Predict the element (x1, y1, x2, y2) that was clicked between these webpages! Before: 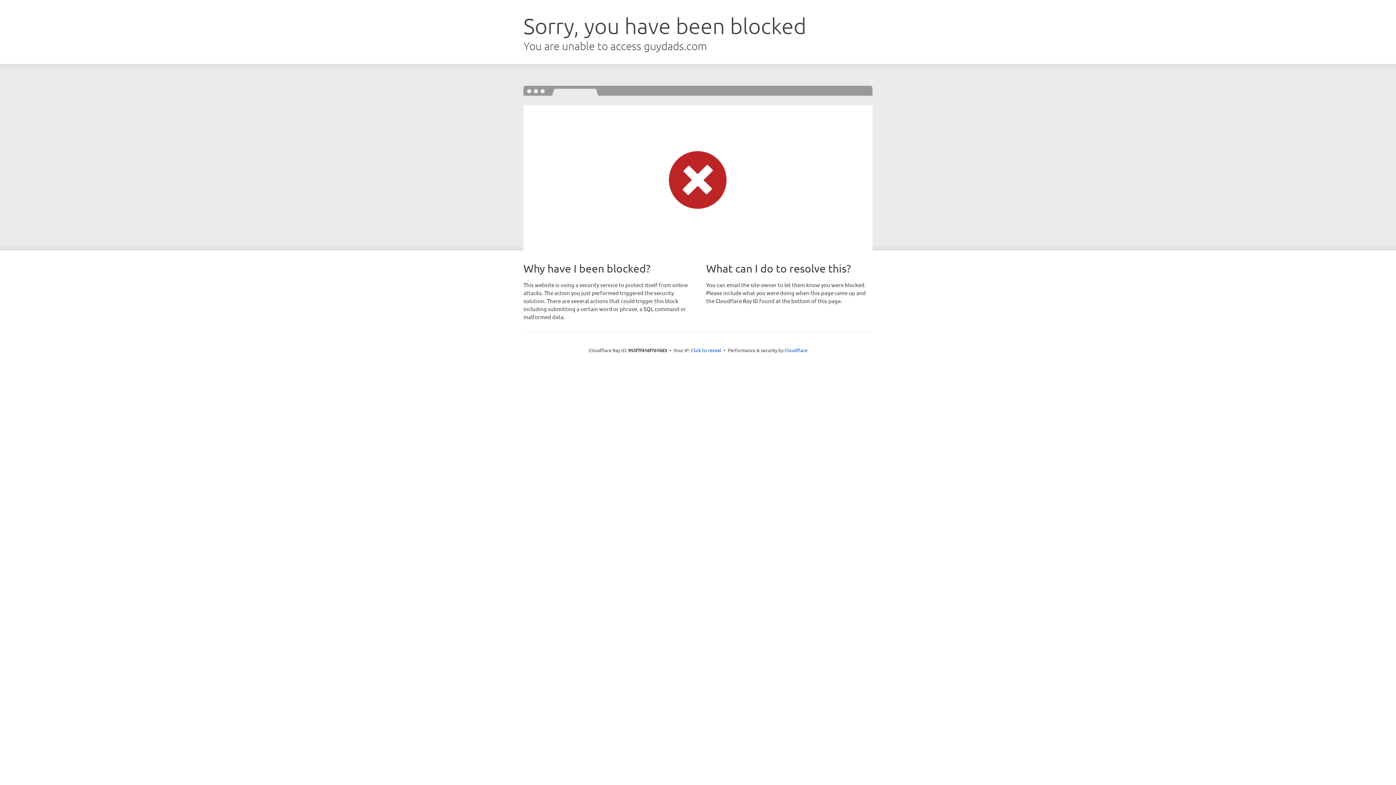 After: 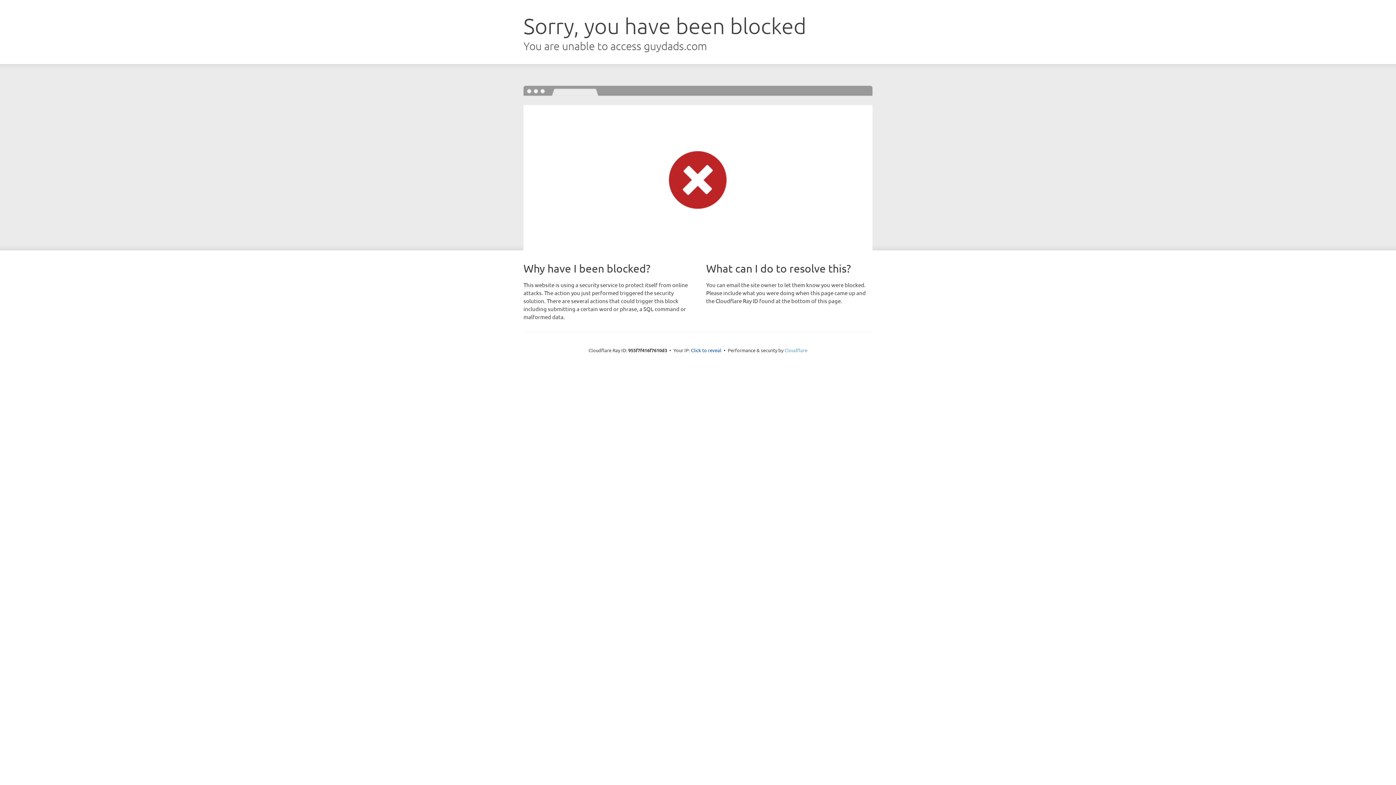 Action: label: Cloudflare bbox: (784, 347, 807, 353)